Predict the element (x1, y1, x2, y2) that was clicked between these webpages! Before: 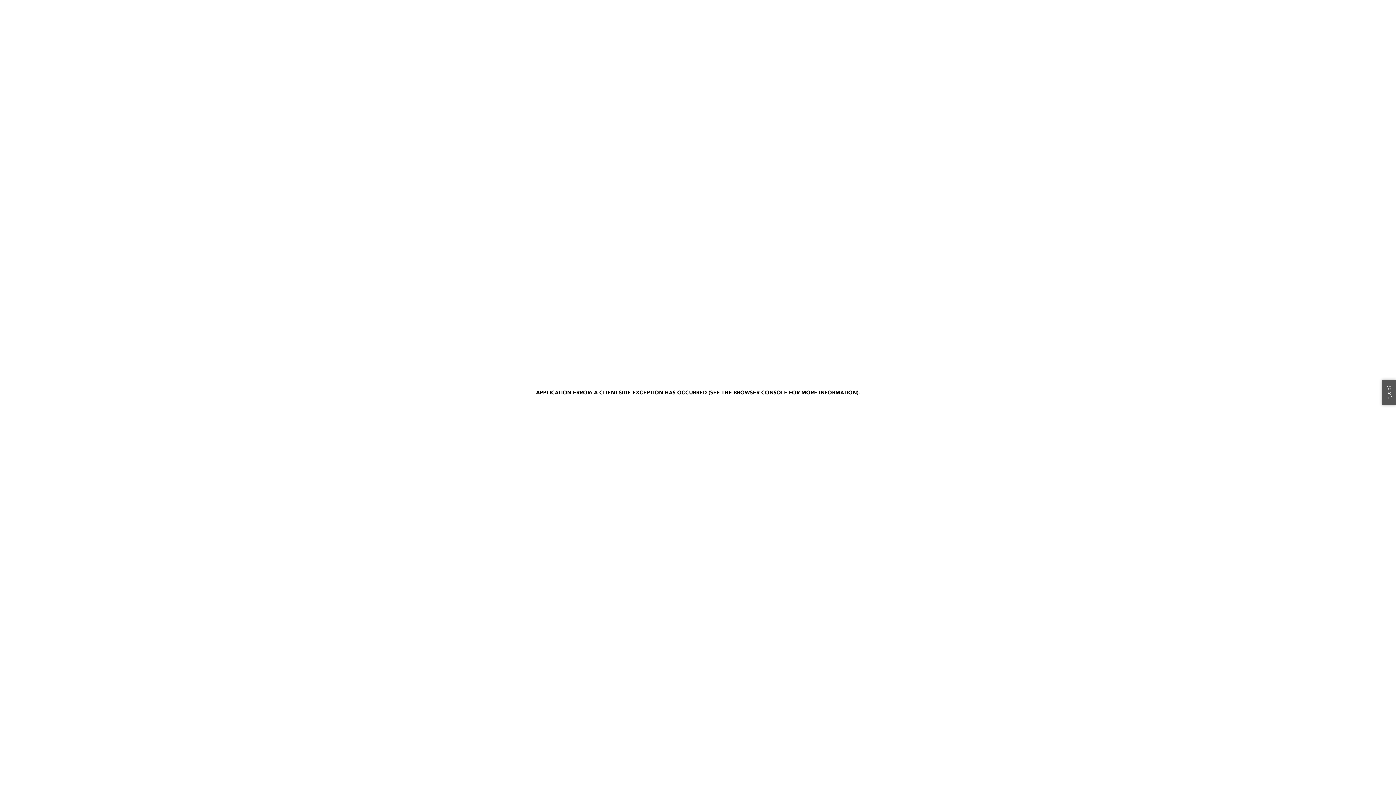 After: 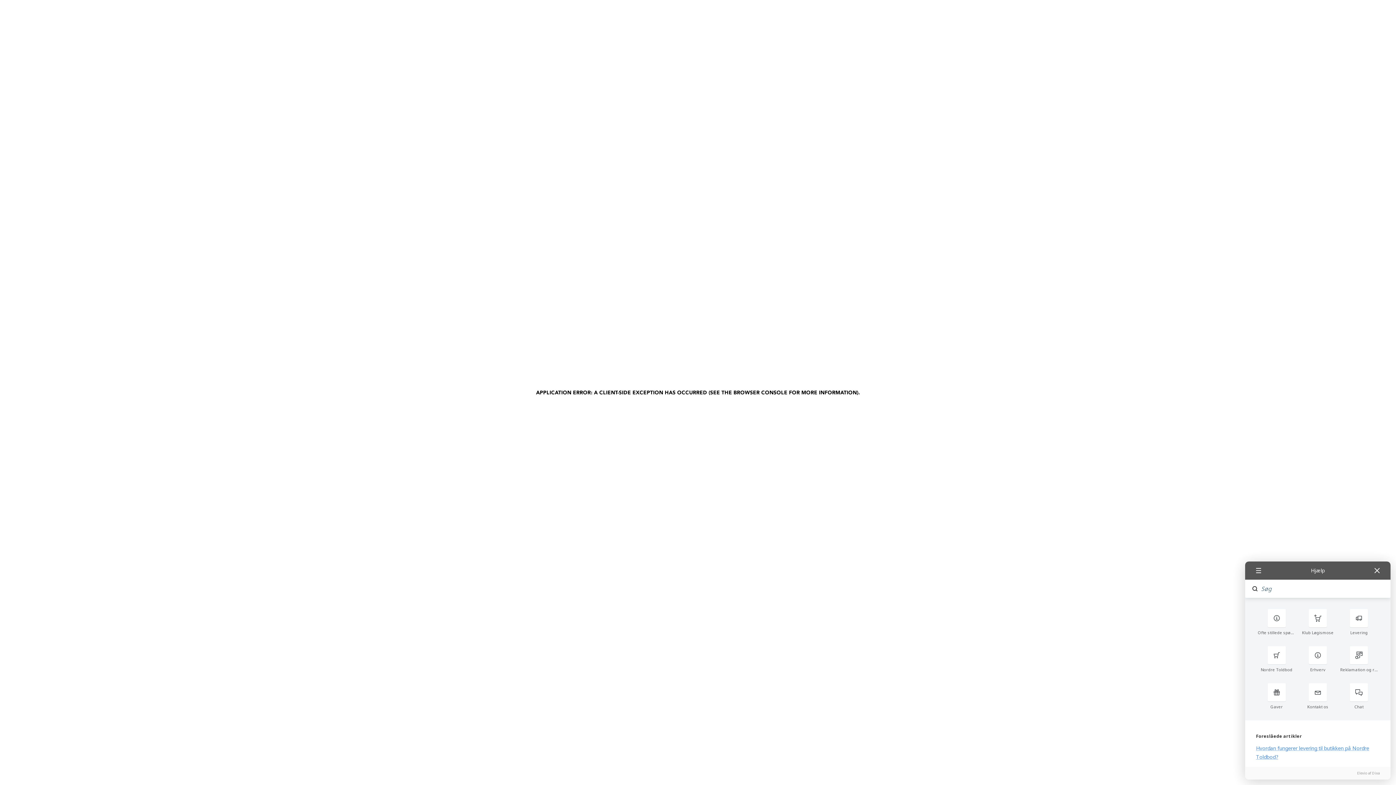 Action: label: Hjælp? bbox: (1382, 379, 1396, 405)